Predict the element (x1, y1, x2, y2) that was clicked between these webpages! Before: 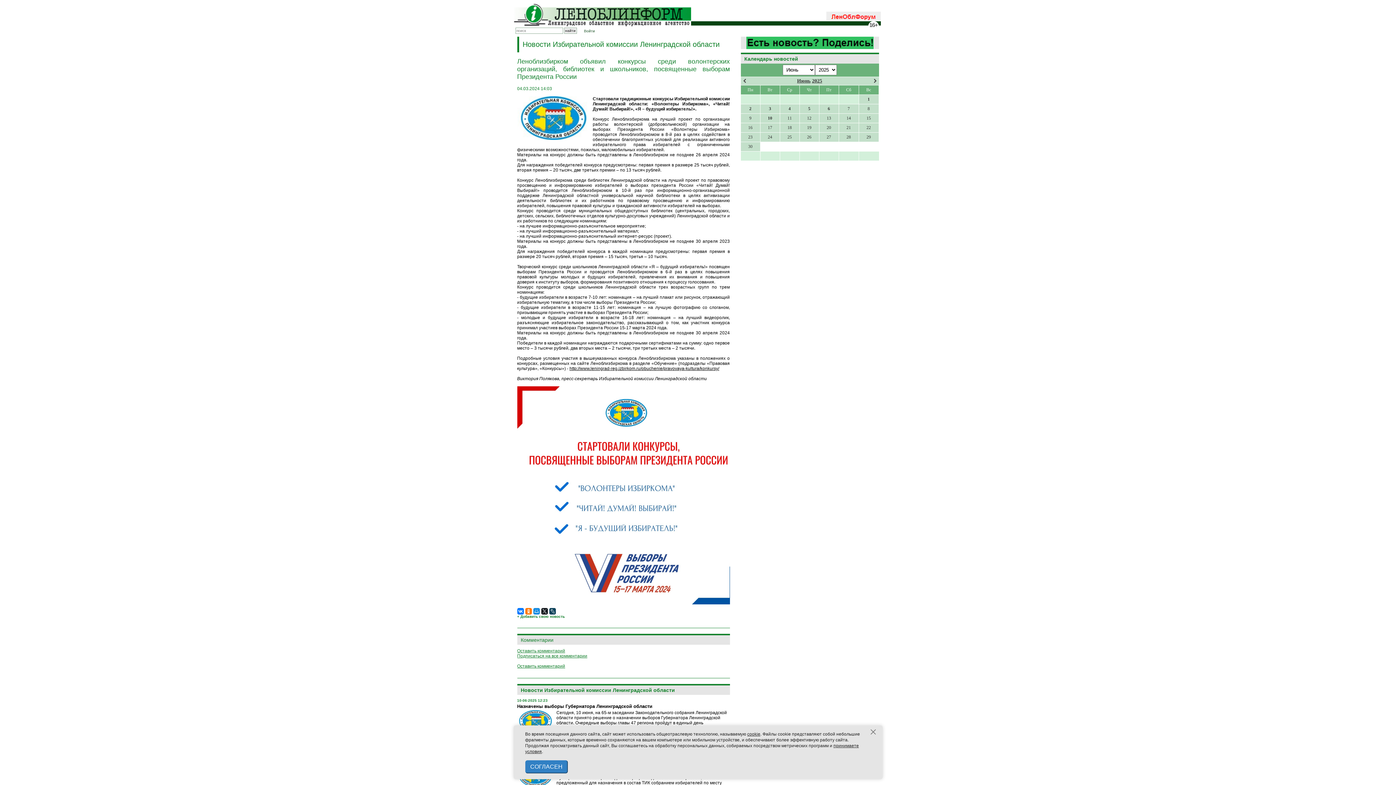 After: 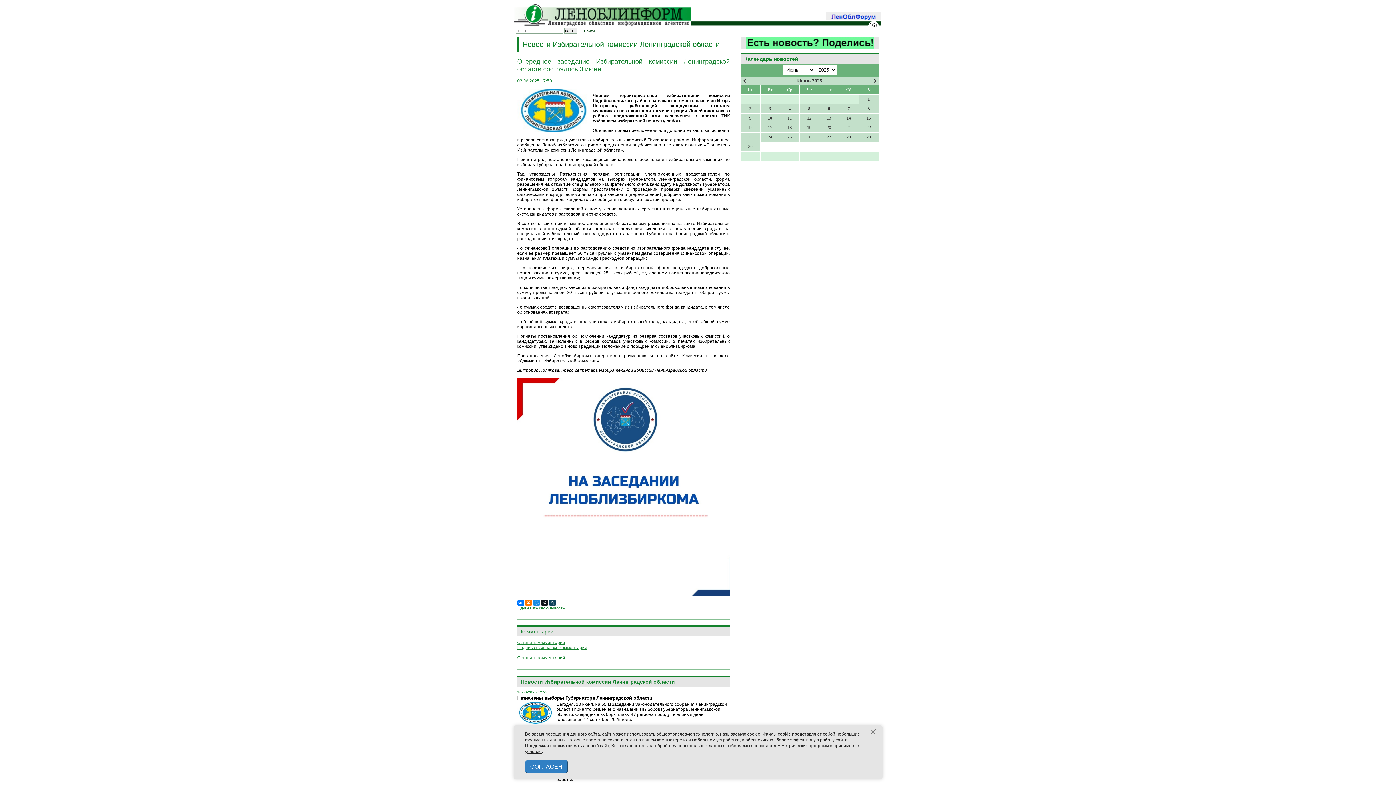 Action: label: Членом территориальной избирательной комиссии Лодейнопольского района на вакантное место назначен Игорь Пестряков, работающий заведующим отделом муниципального контроля администрации Лодейнопольского района, предложенный для назначения в состав ТИК собранием избирателей по месту работы.



 bbox: (517, 765, 730, 801)